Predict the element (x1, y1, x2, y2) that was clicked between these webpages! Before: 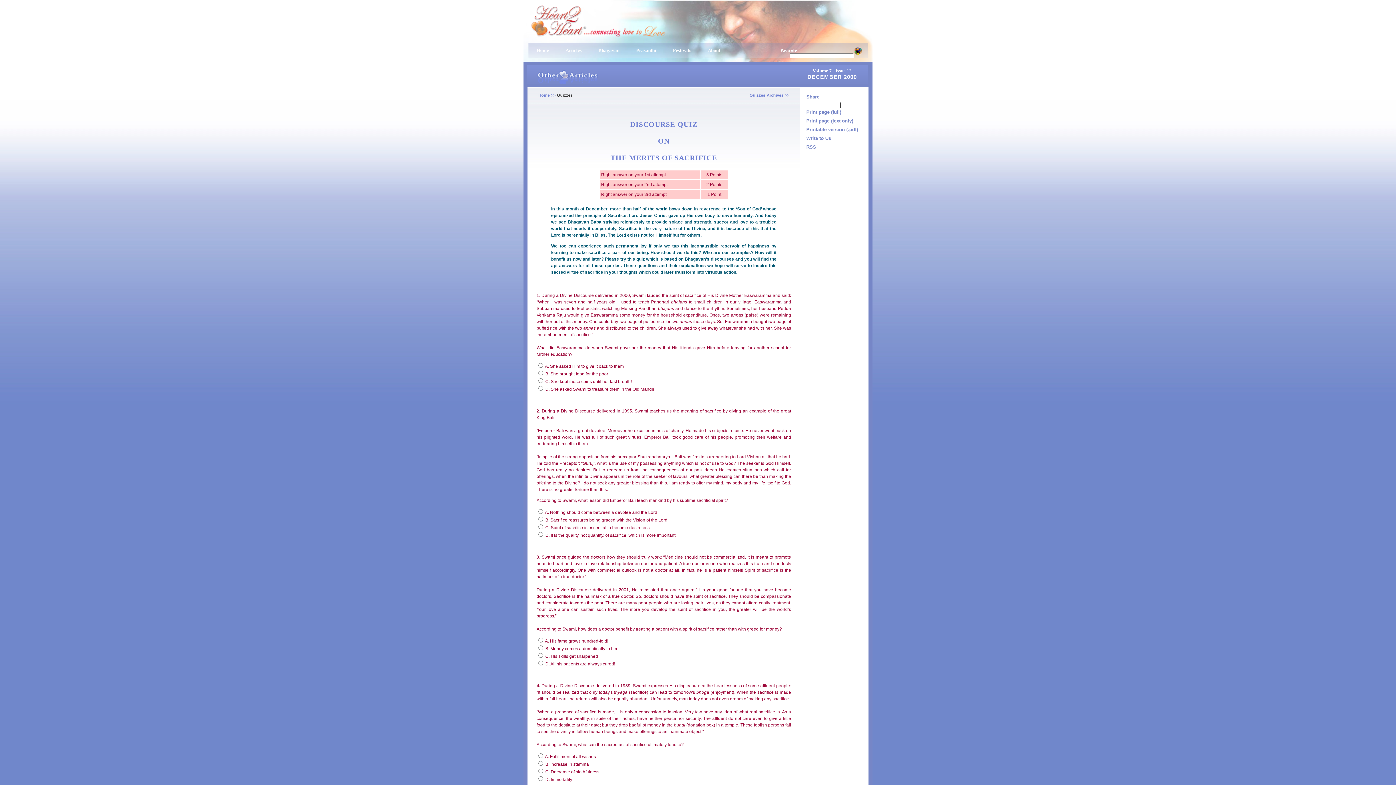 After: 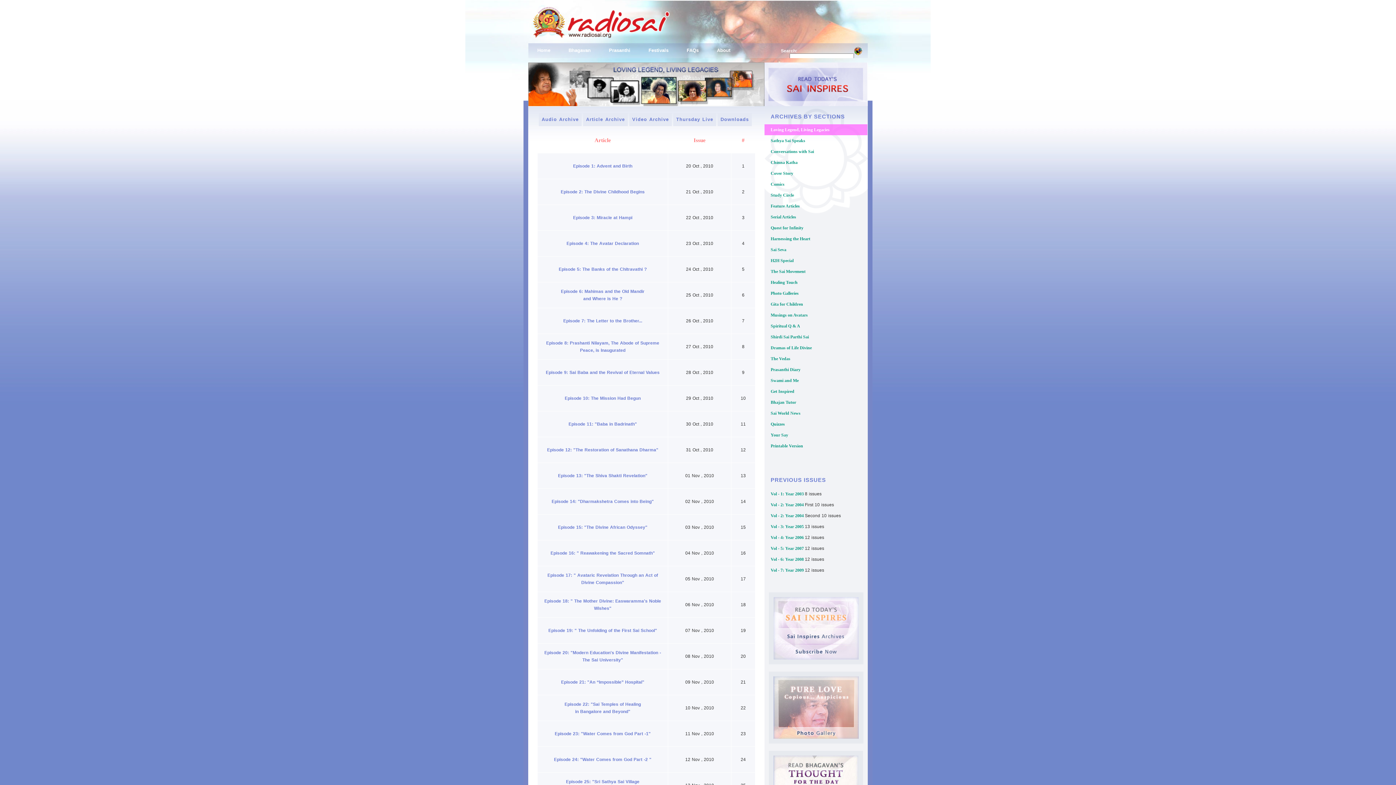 Action: bbox: (557, 43, 590, 58) label: Articles